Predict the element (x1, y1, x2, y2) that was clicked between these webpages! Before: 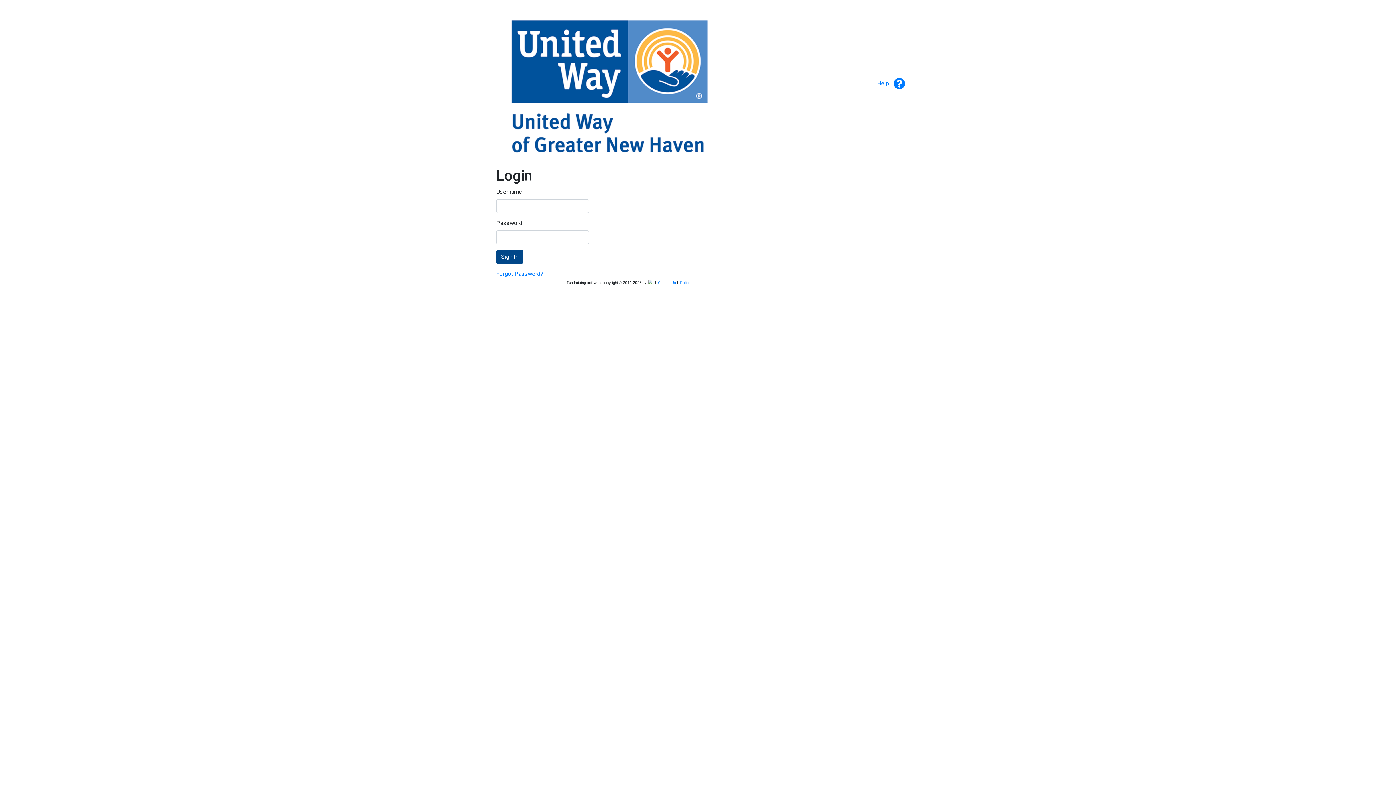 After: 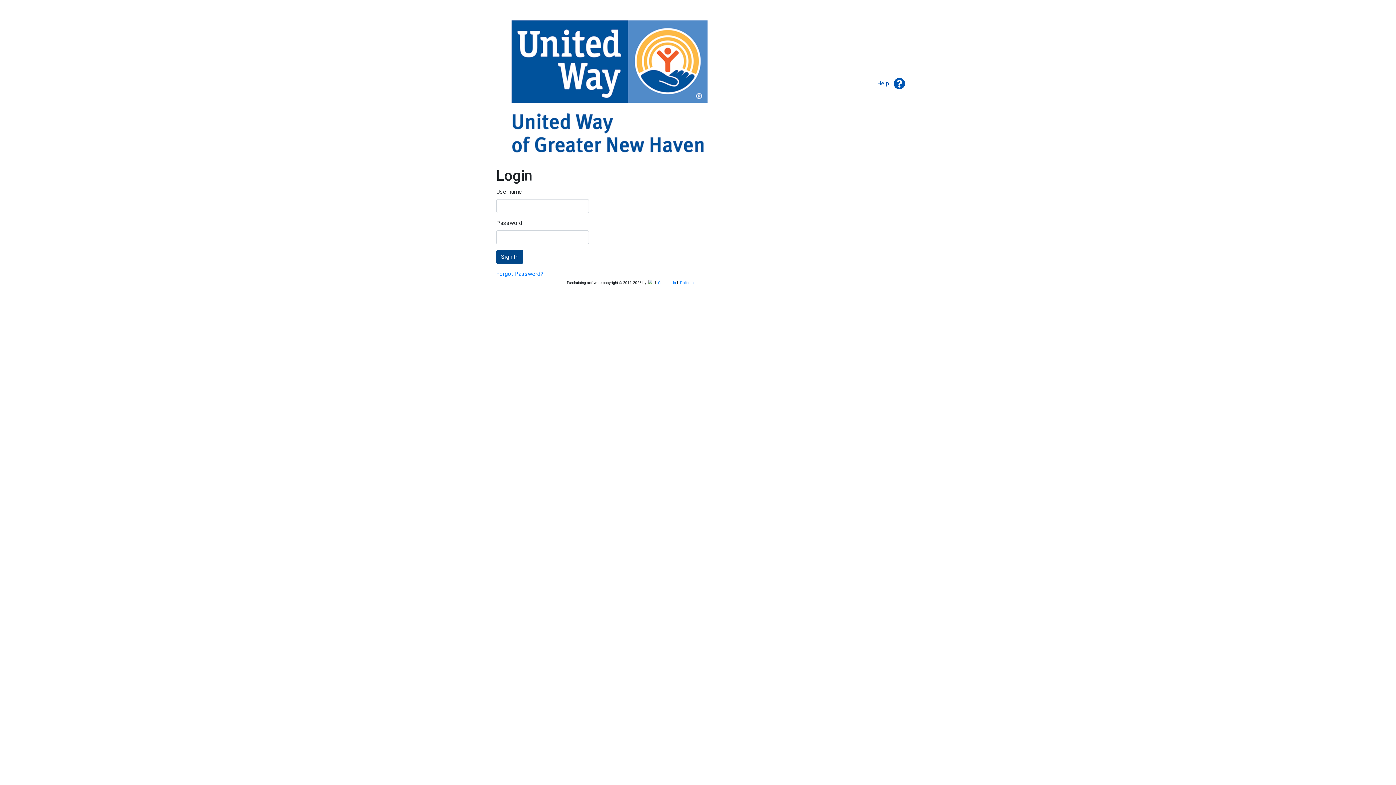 Action: label: Help    bbox: (877, 77, 905, 89)